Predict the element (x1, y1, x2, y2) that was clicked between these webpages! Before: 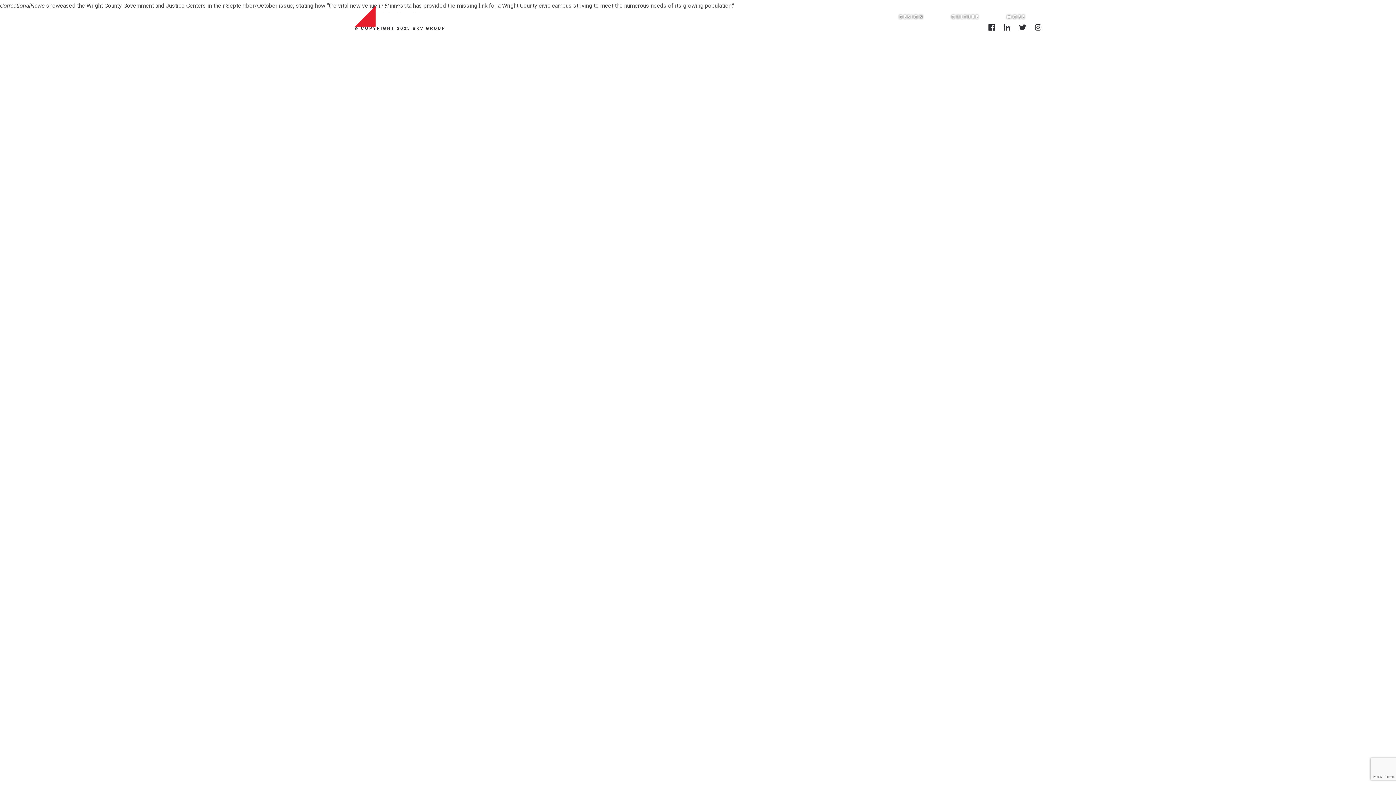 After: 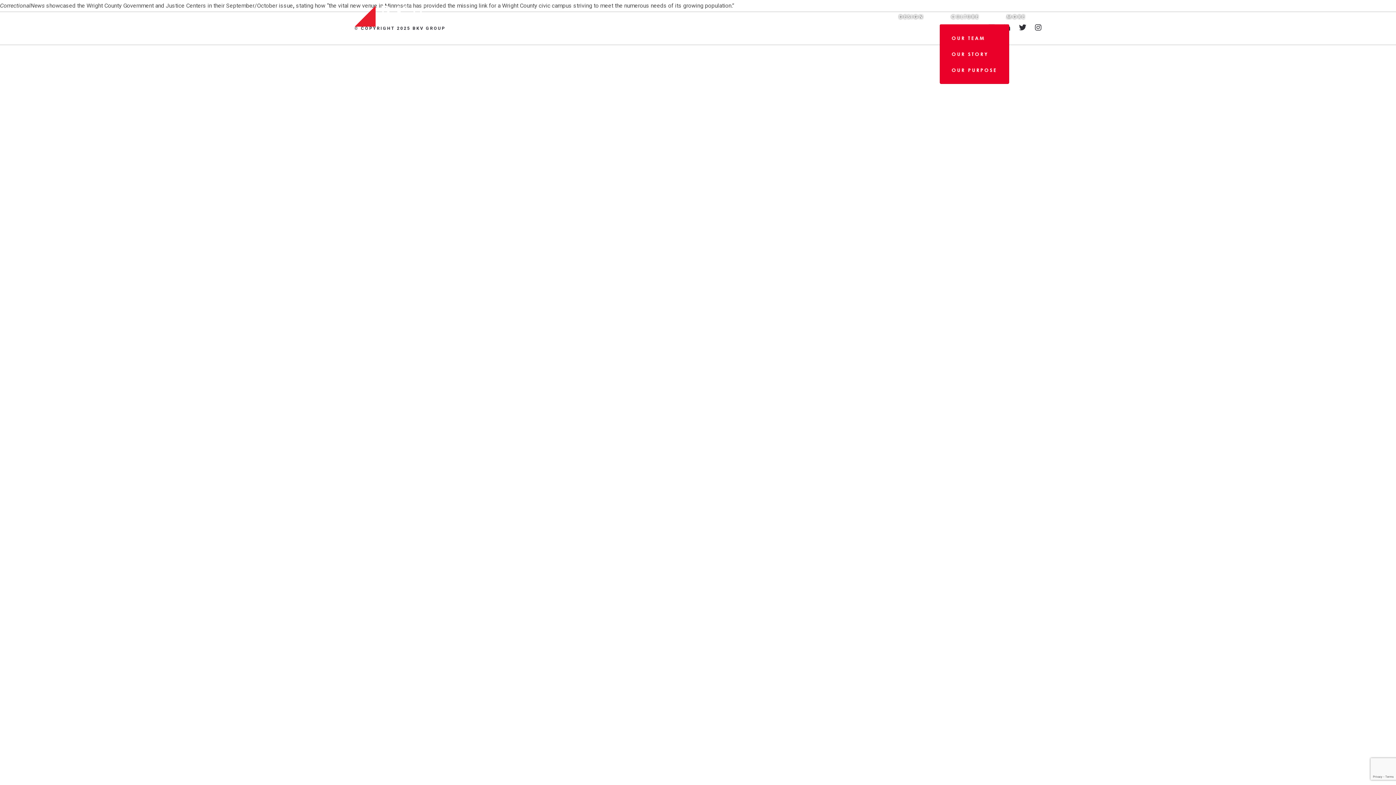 Action: label: CULTURE bbox: (939, 8, 995, 24)